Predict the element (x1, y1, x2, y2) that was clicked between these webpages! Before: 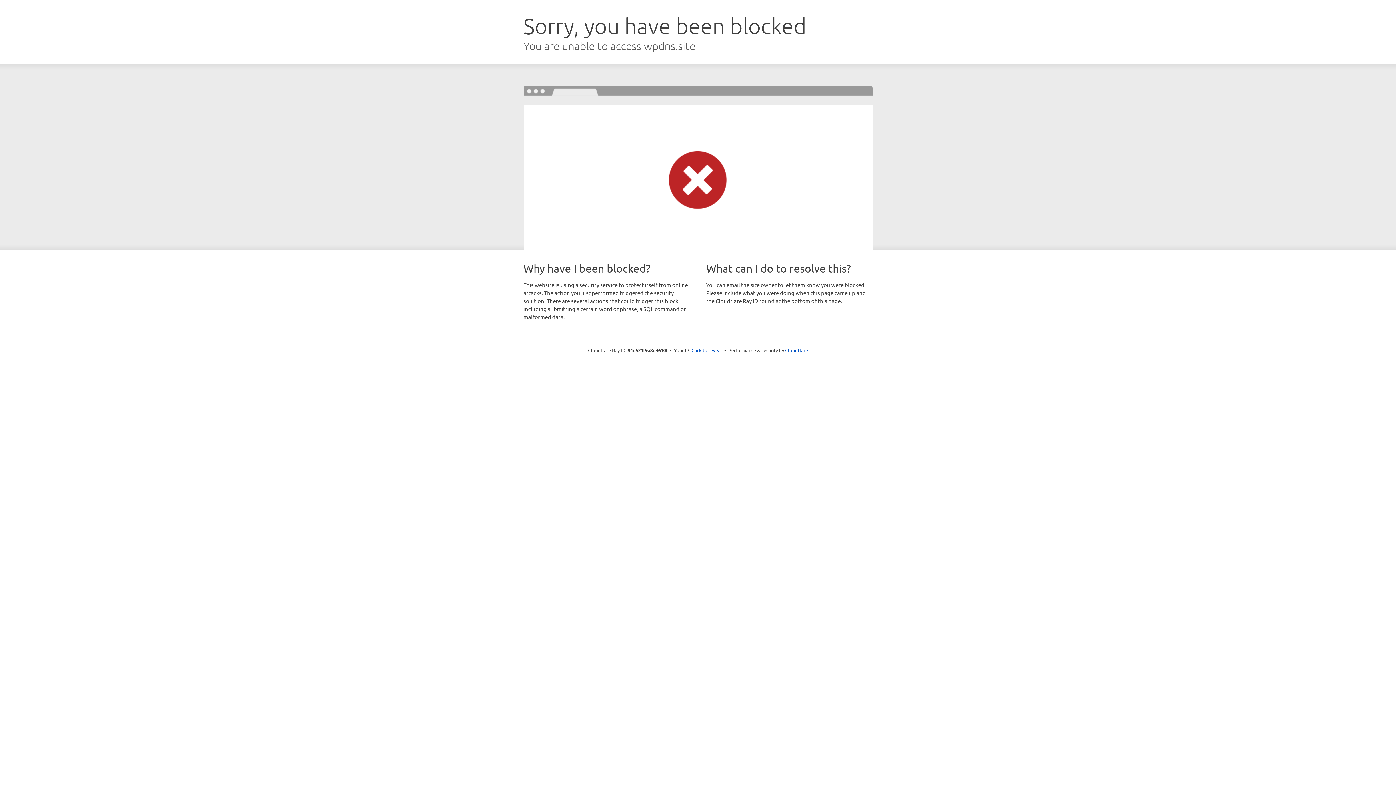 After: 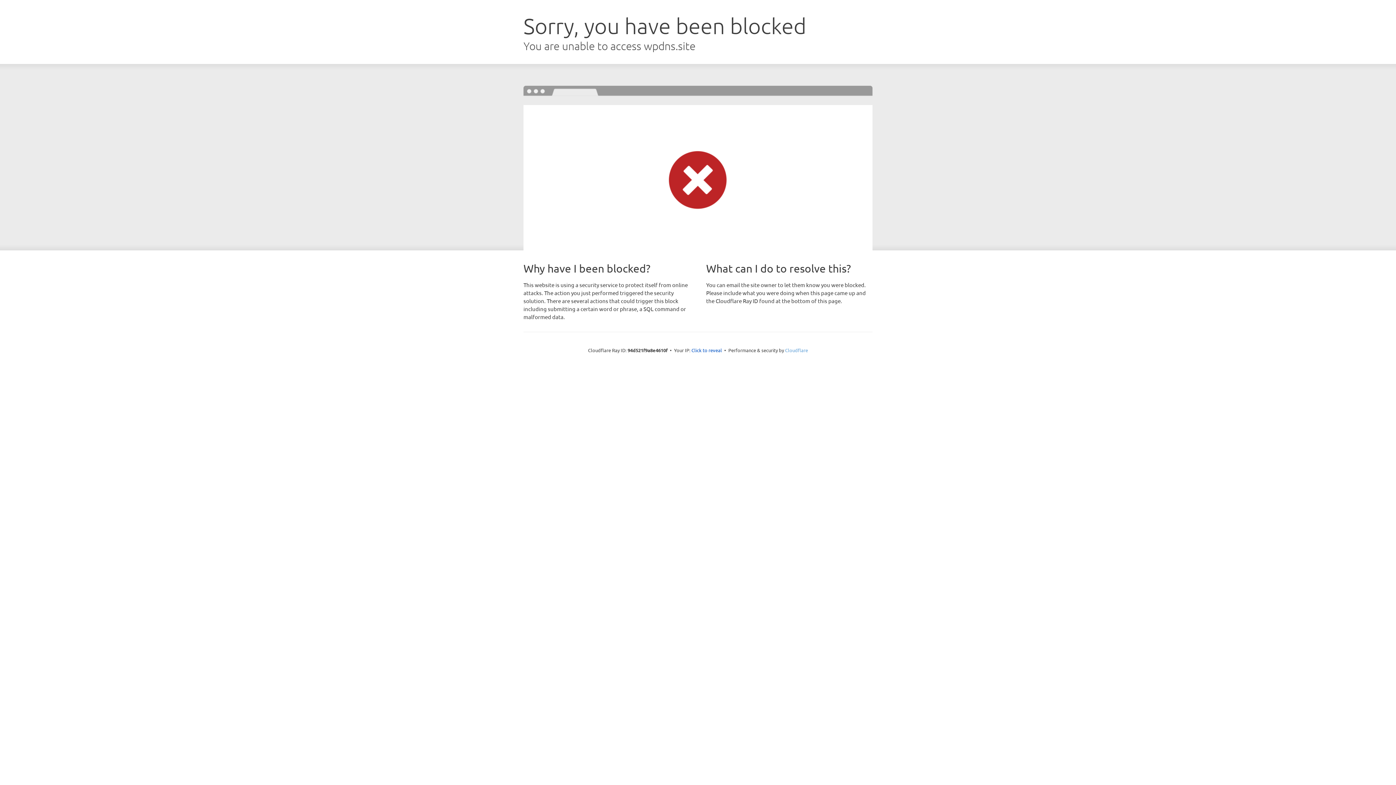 Action: label: Cloudflare bbox: (785, 347, 808, 353)